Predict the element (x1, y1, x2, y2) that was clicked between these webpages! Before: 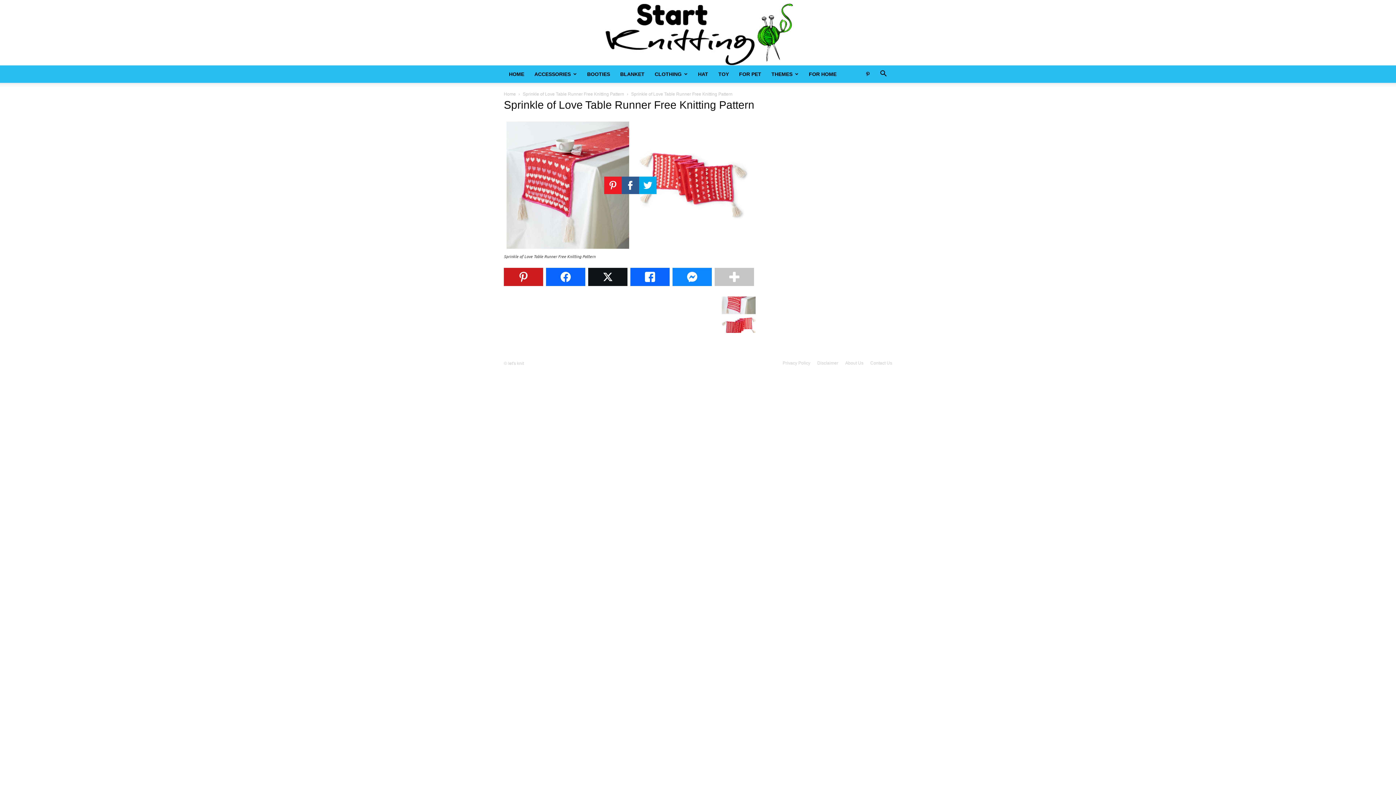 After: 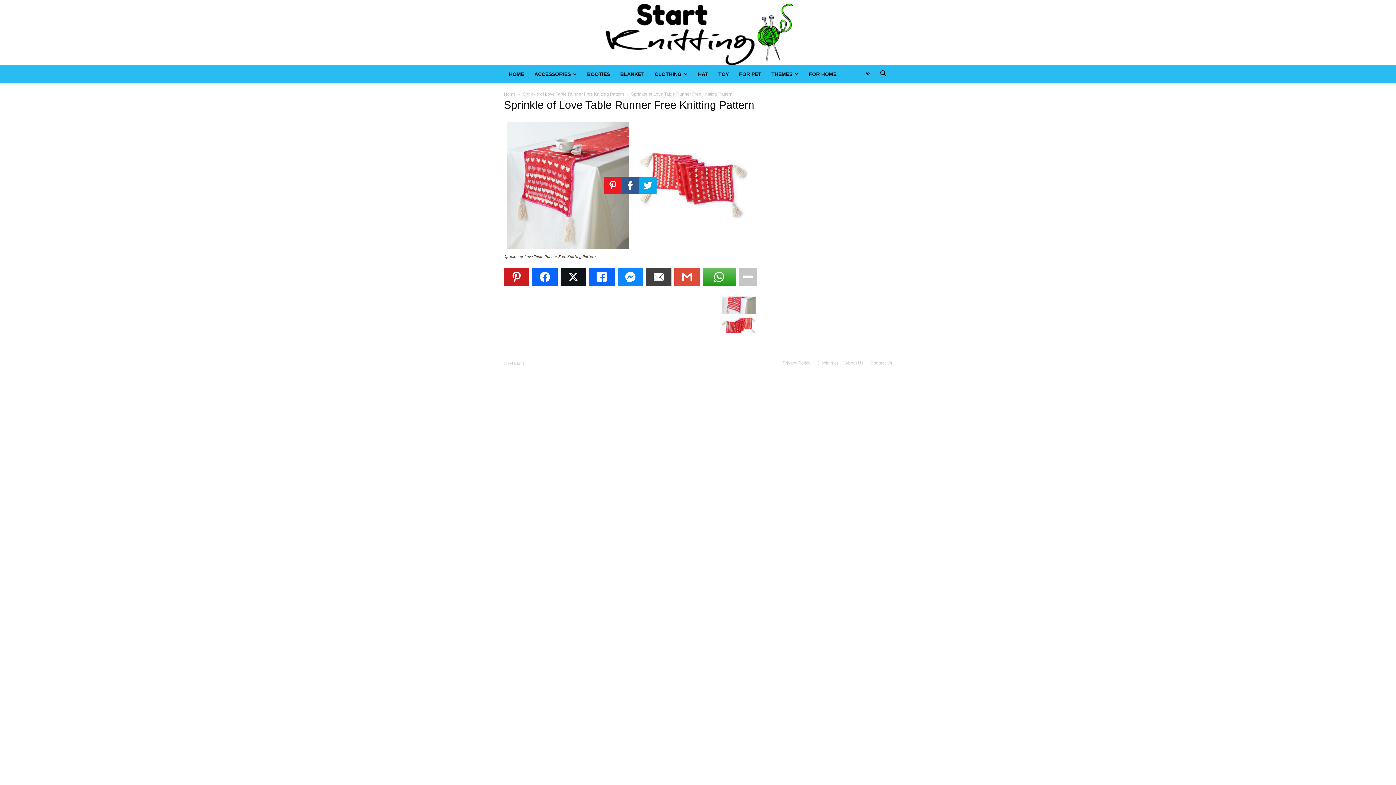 Action: bbox: (714, 268, 754, 286)